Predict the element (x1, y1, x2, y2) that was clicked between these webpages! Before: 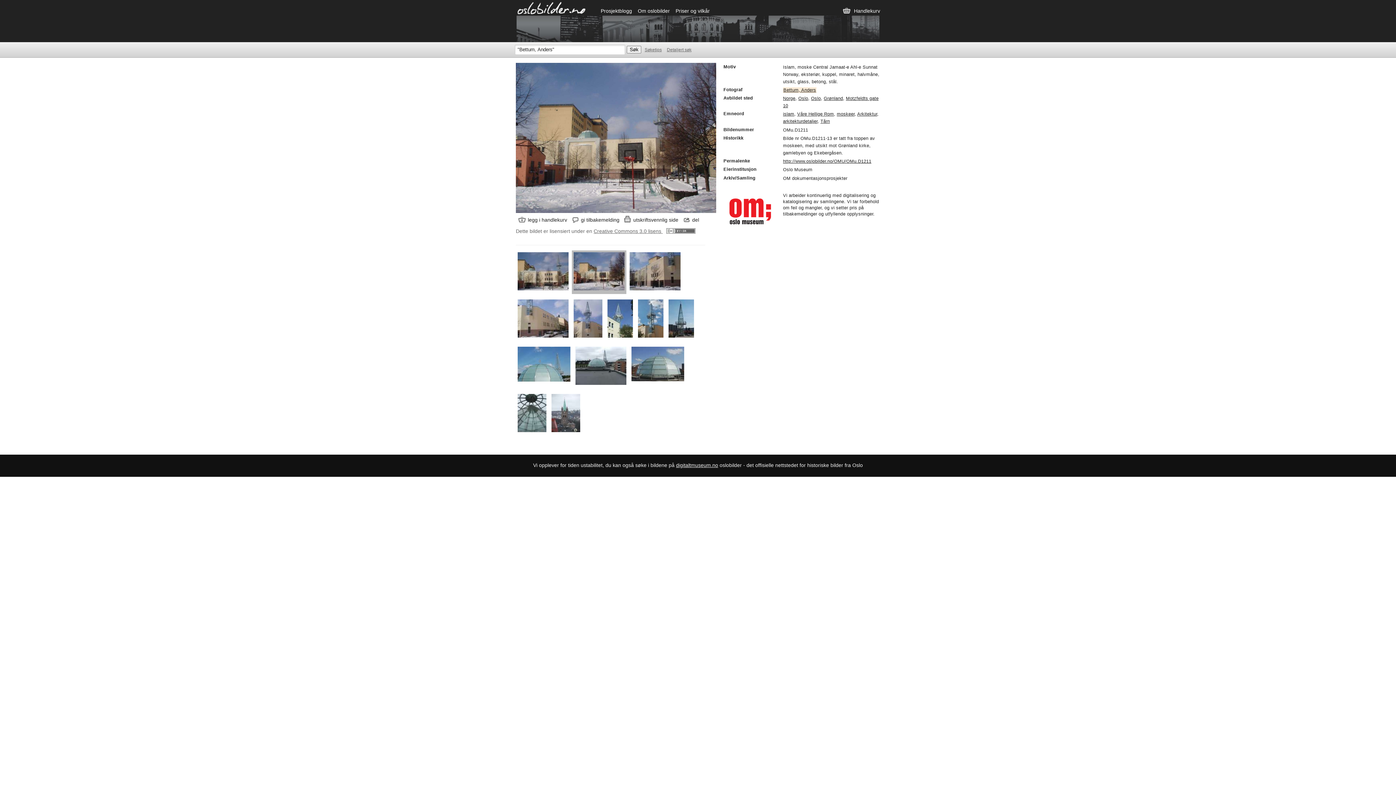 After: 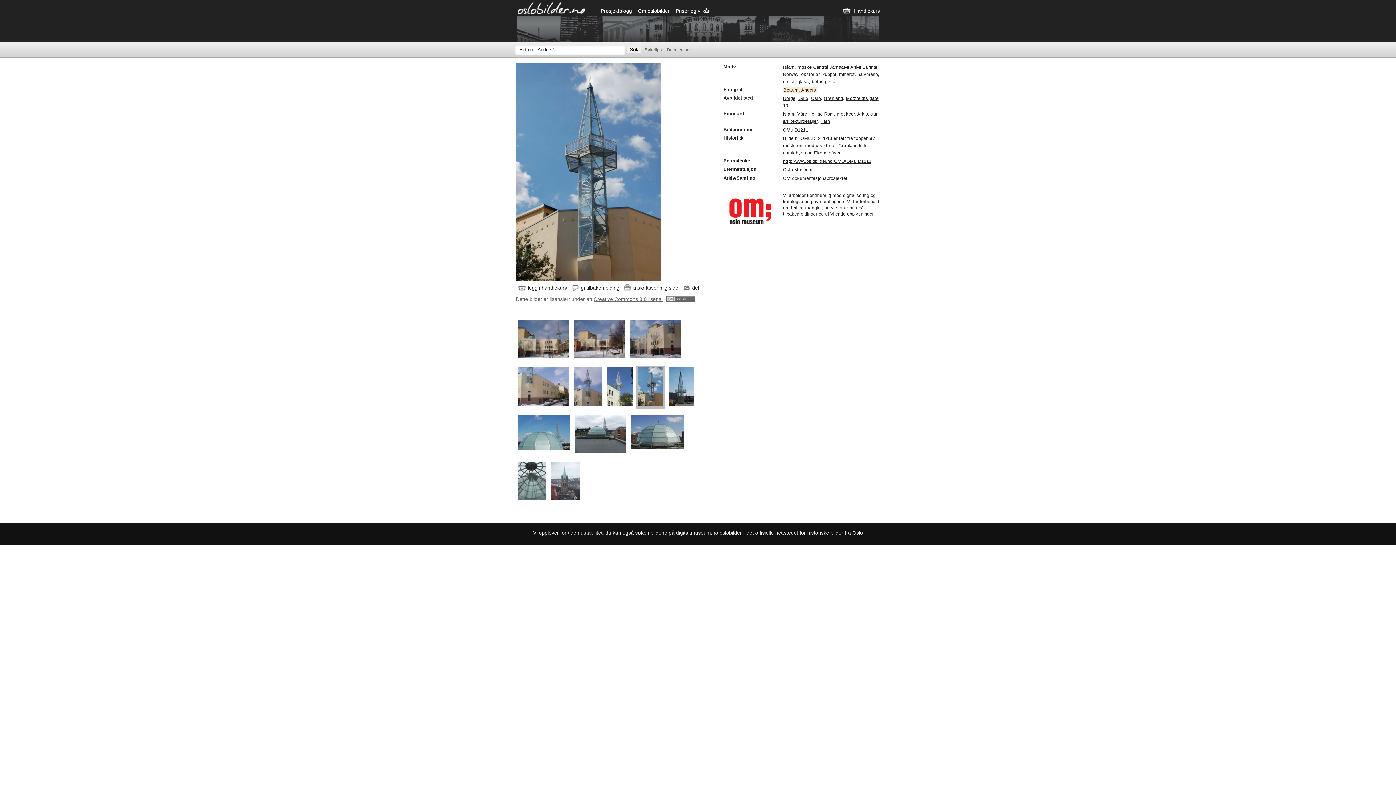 Action: bbox: (638, 333, 663, 338)